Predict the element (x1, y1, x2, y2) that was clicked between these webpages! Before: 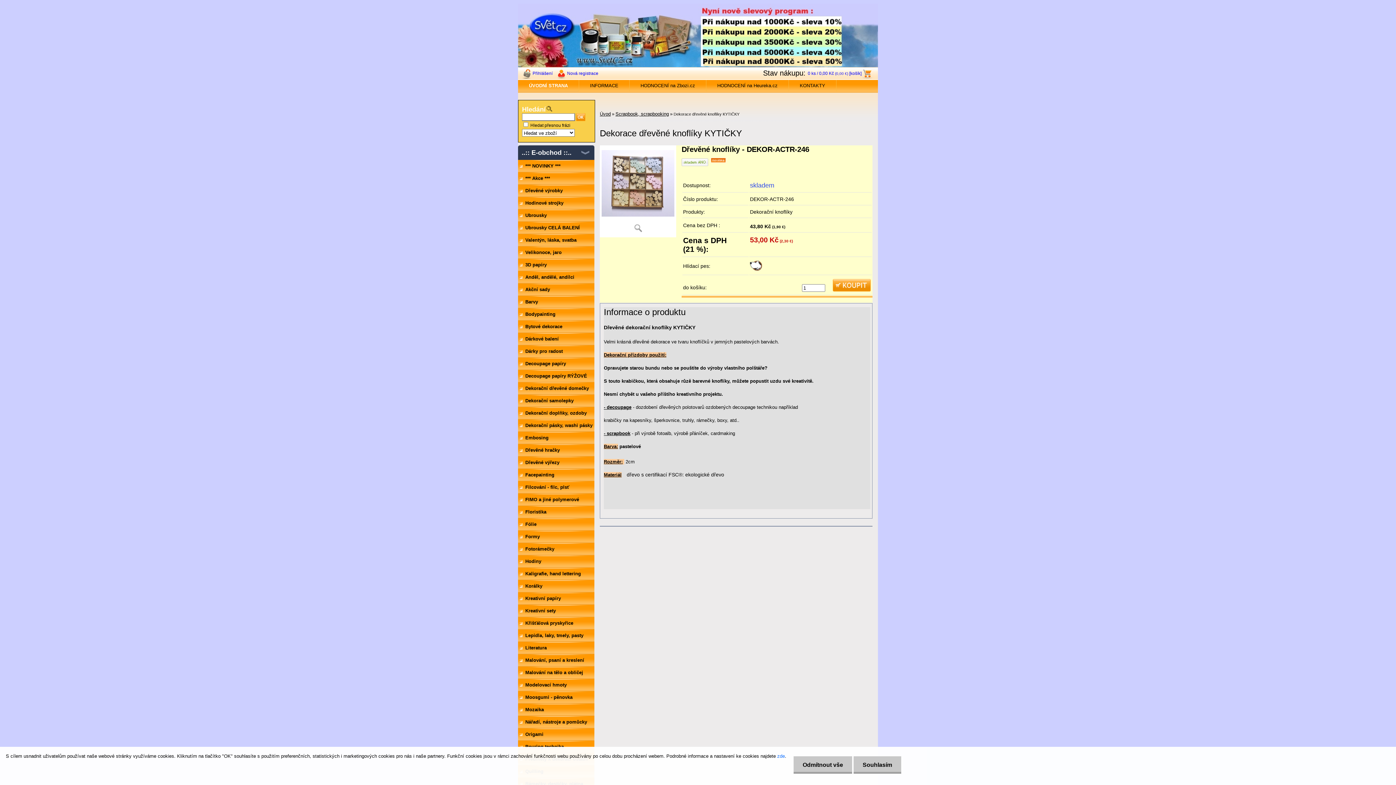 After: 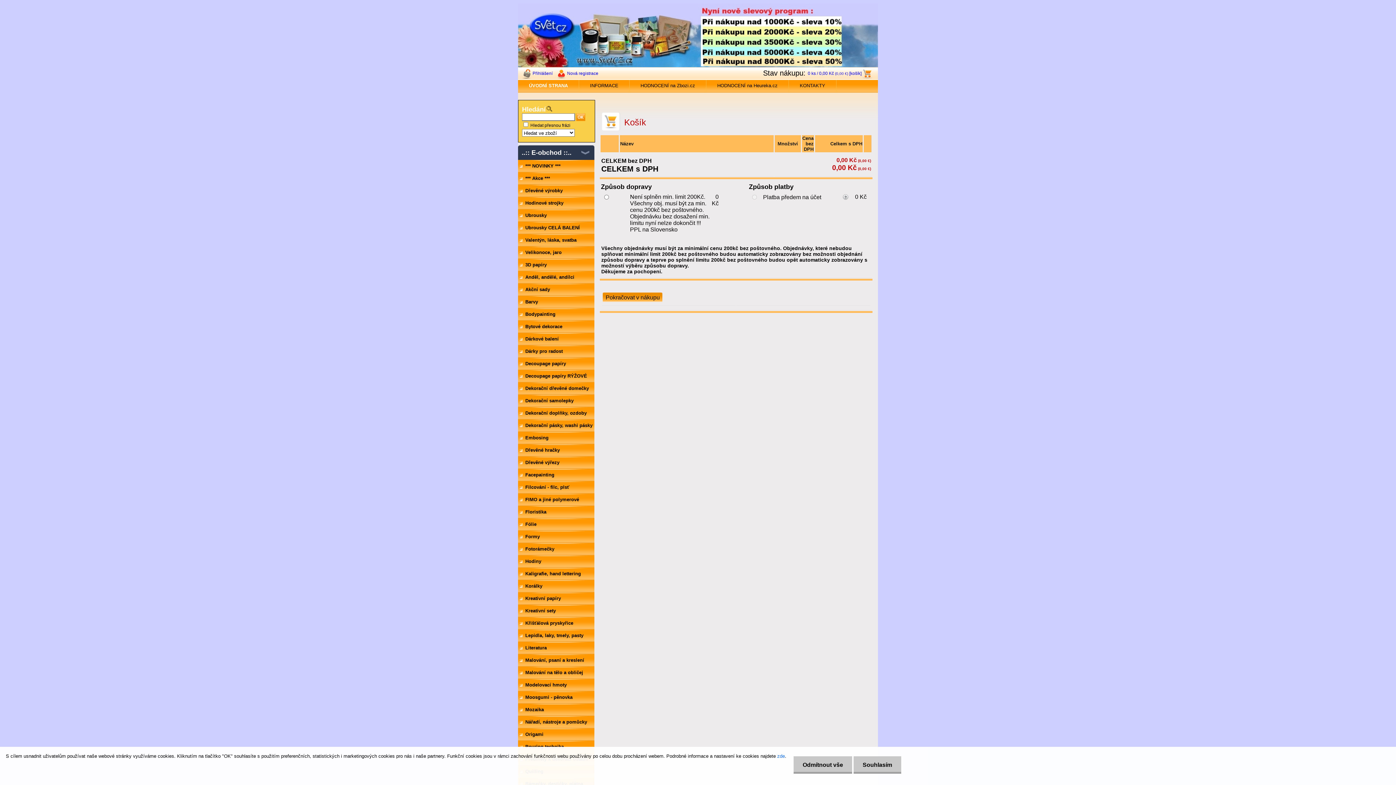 Action: label: 0 ks / 0,00 Kč (0,00 €) [košík] bbox: (808, 67, 874, 80)